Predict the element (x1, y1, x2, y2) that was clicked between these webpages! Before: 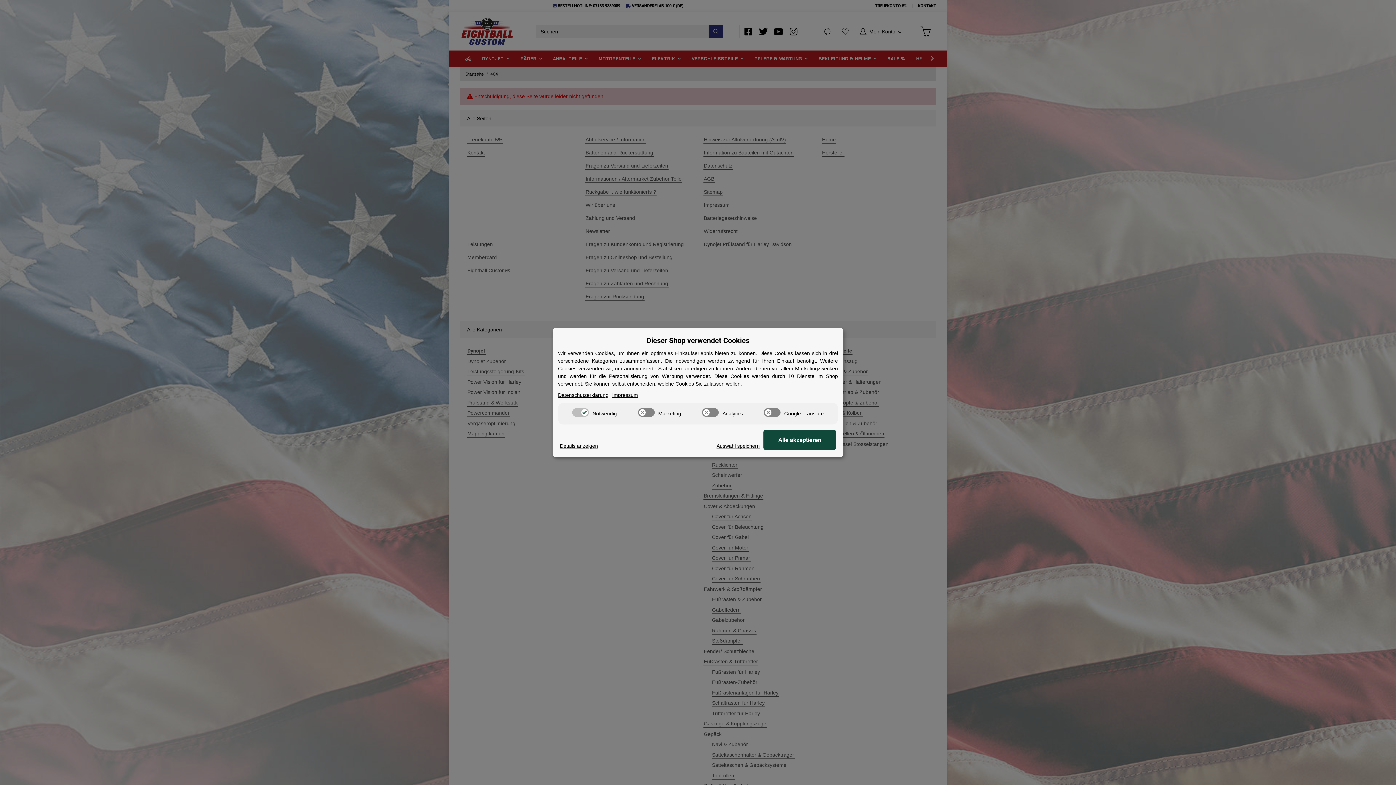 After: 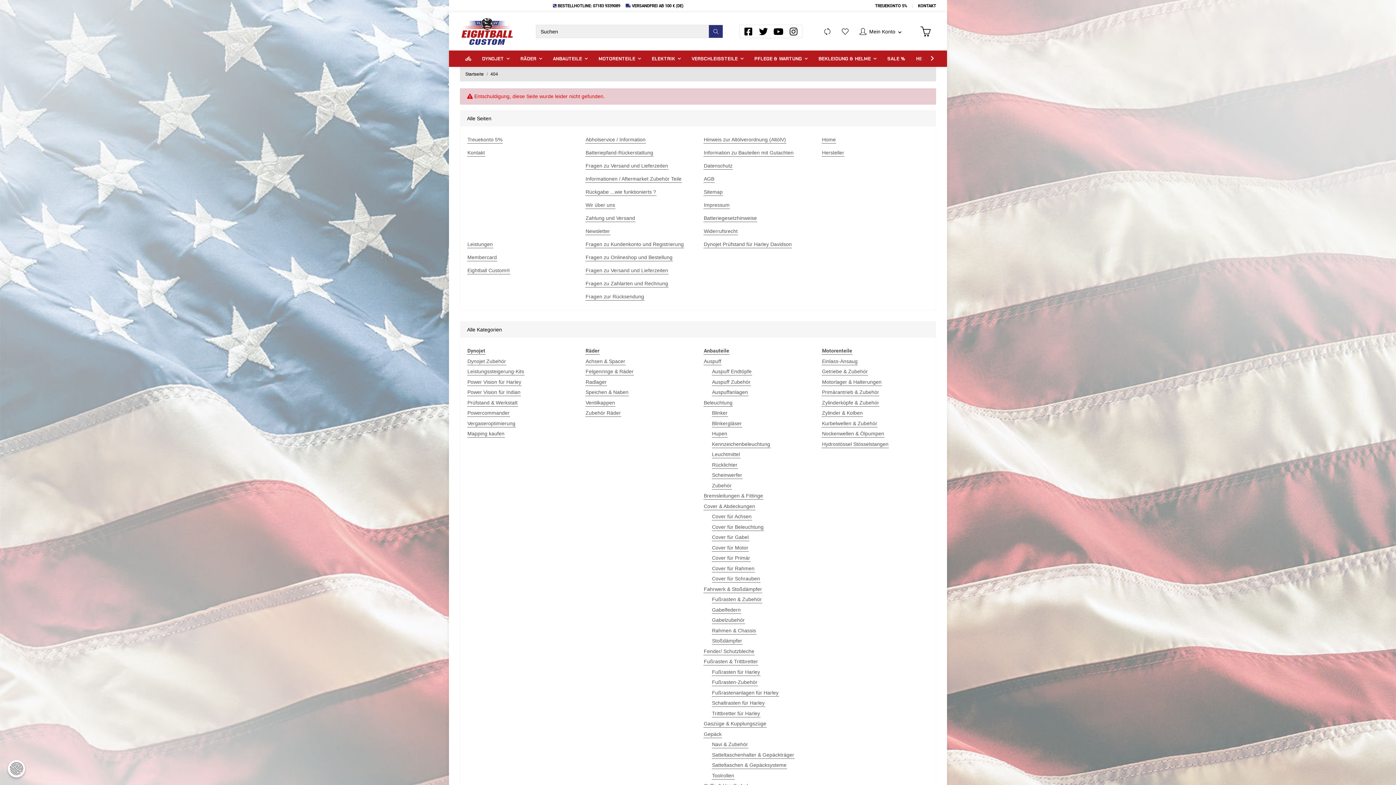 Action: bbox: (716, 442, 760, 450) label: Auswahl speichern